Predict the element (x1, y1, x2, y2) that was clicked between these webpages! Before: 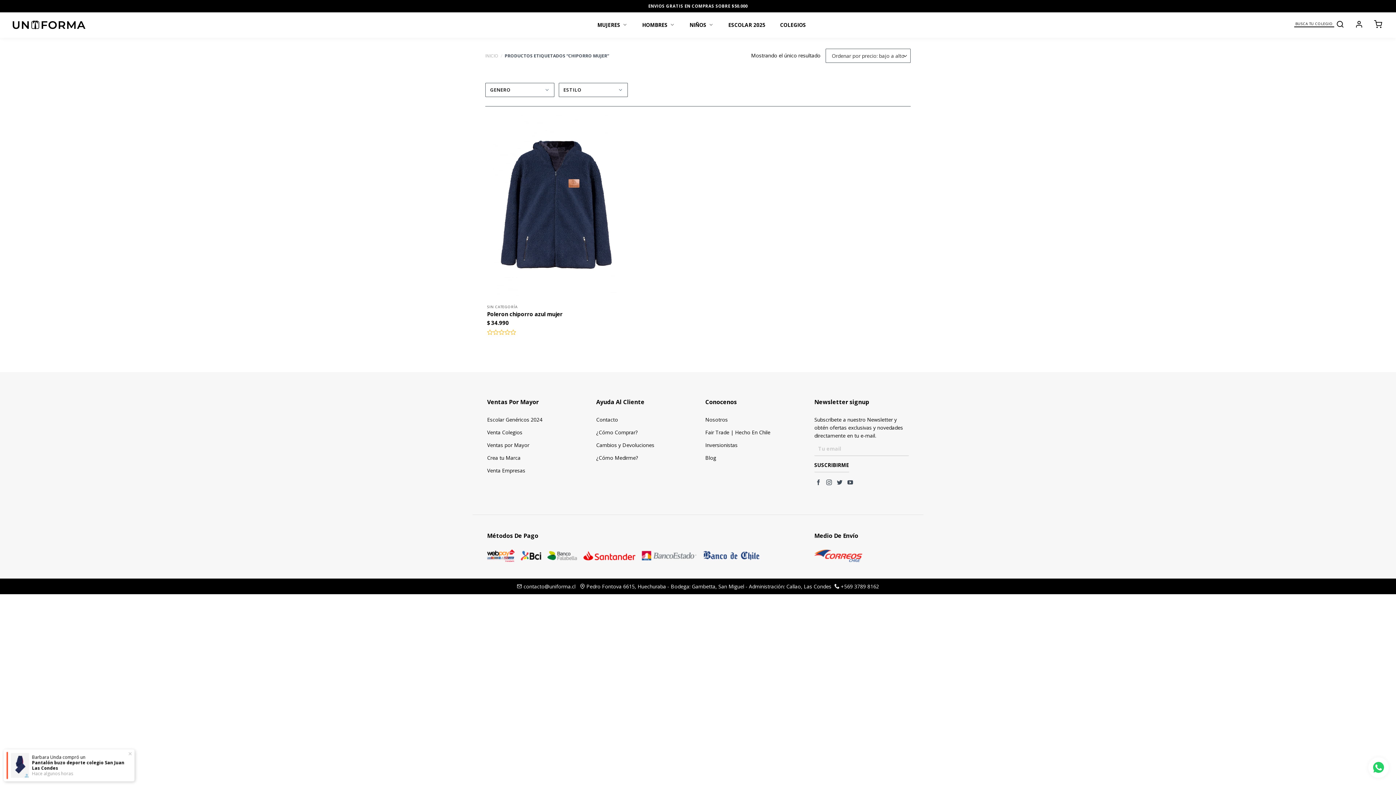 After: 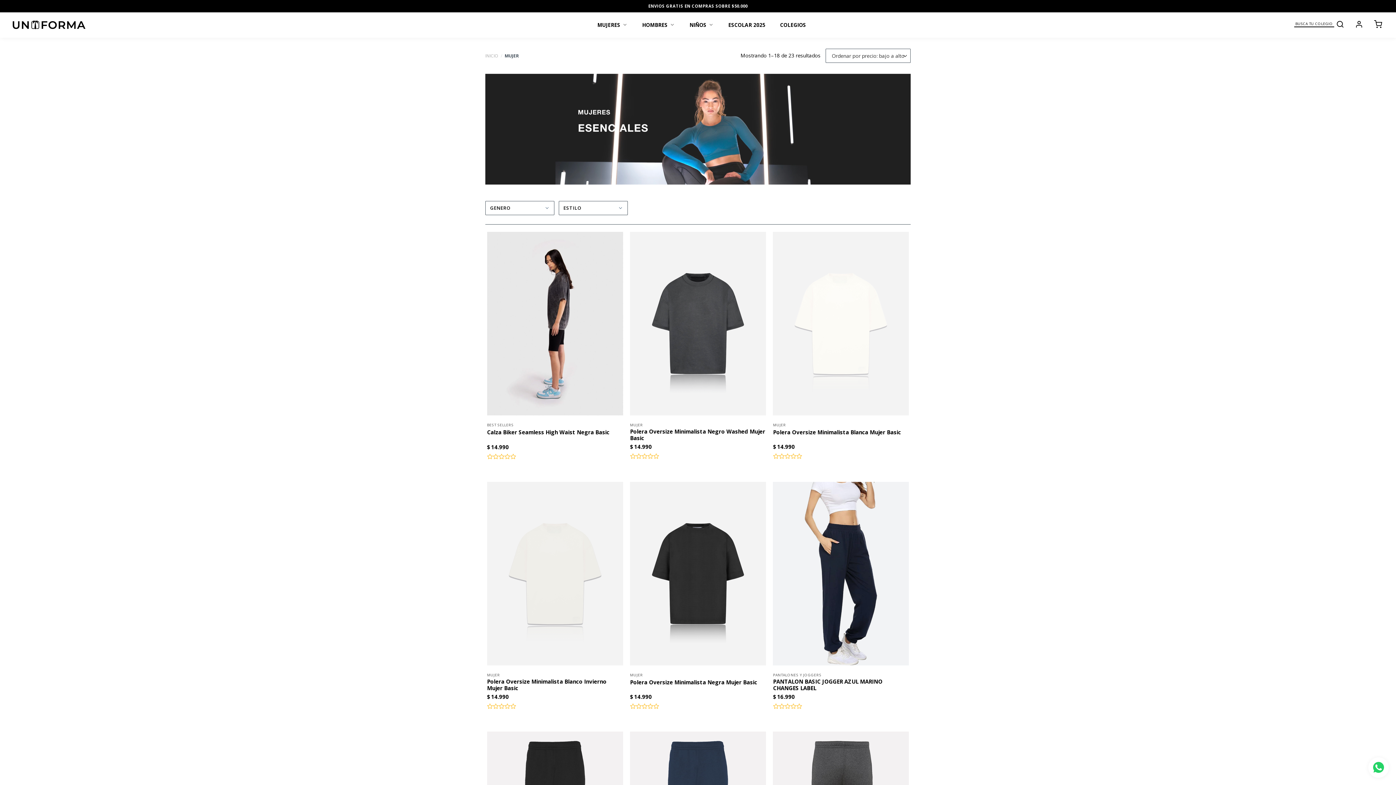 Action: label: MUJERES bbox: (595, 18, 629, 32)